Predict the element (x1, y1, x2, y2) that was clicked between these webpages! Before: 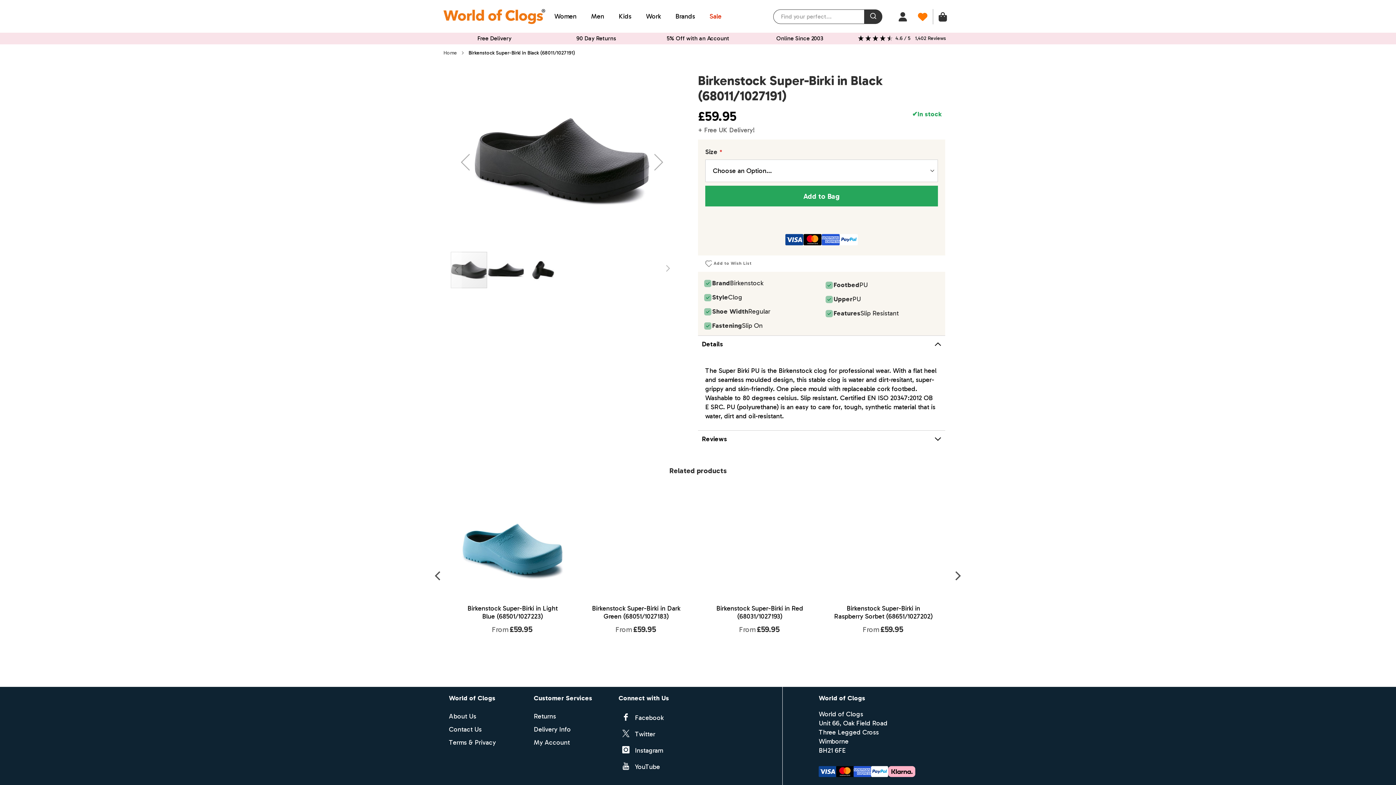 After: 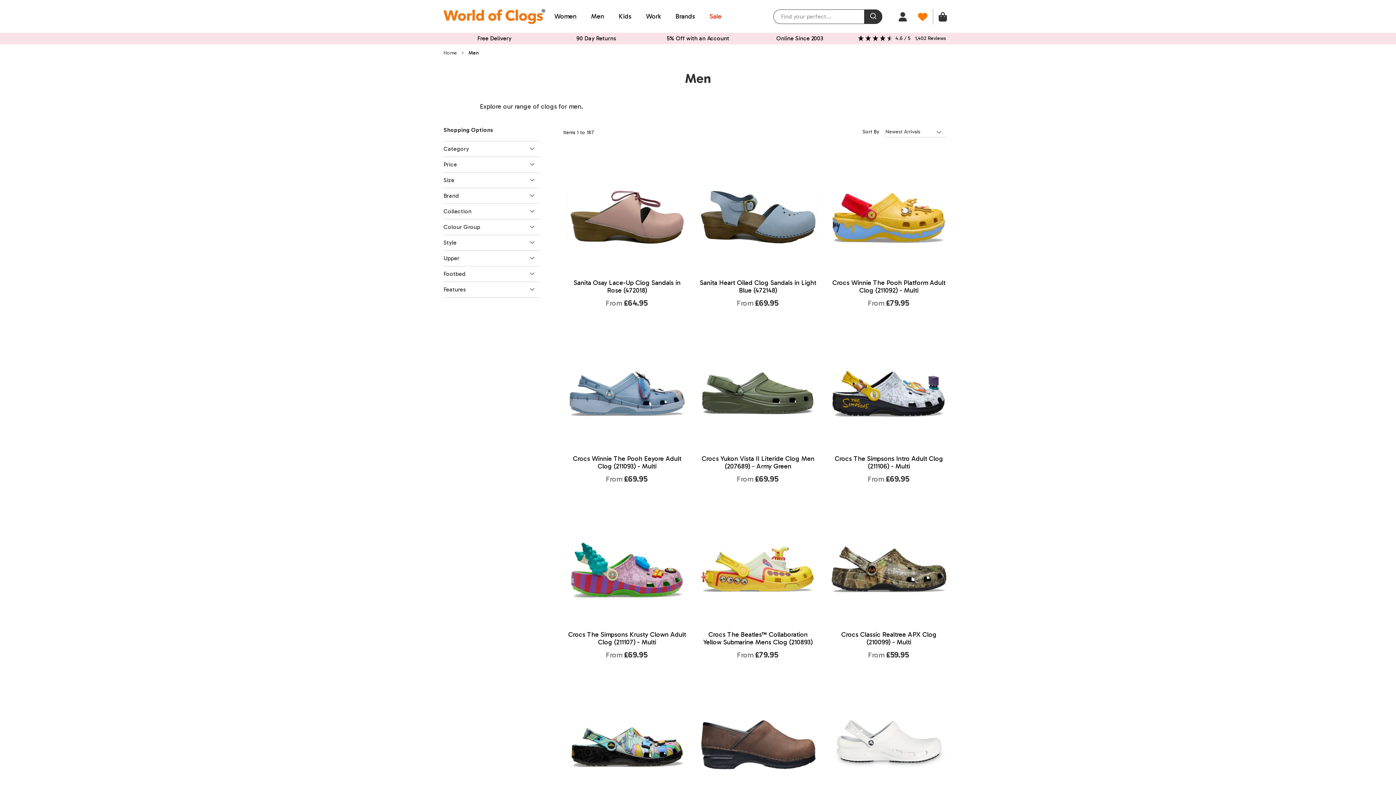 Action: bbox: (584, 10, 611, 22) label: Men